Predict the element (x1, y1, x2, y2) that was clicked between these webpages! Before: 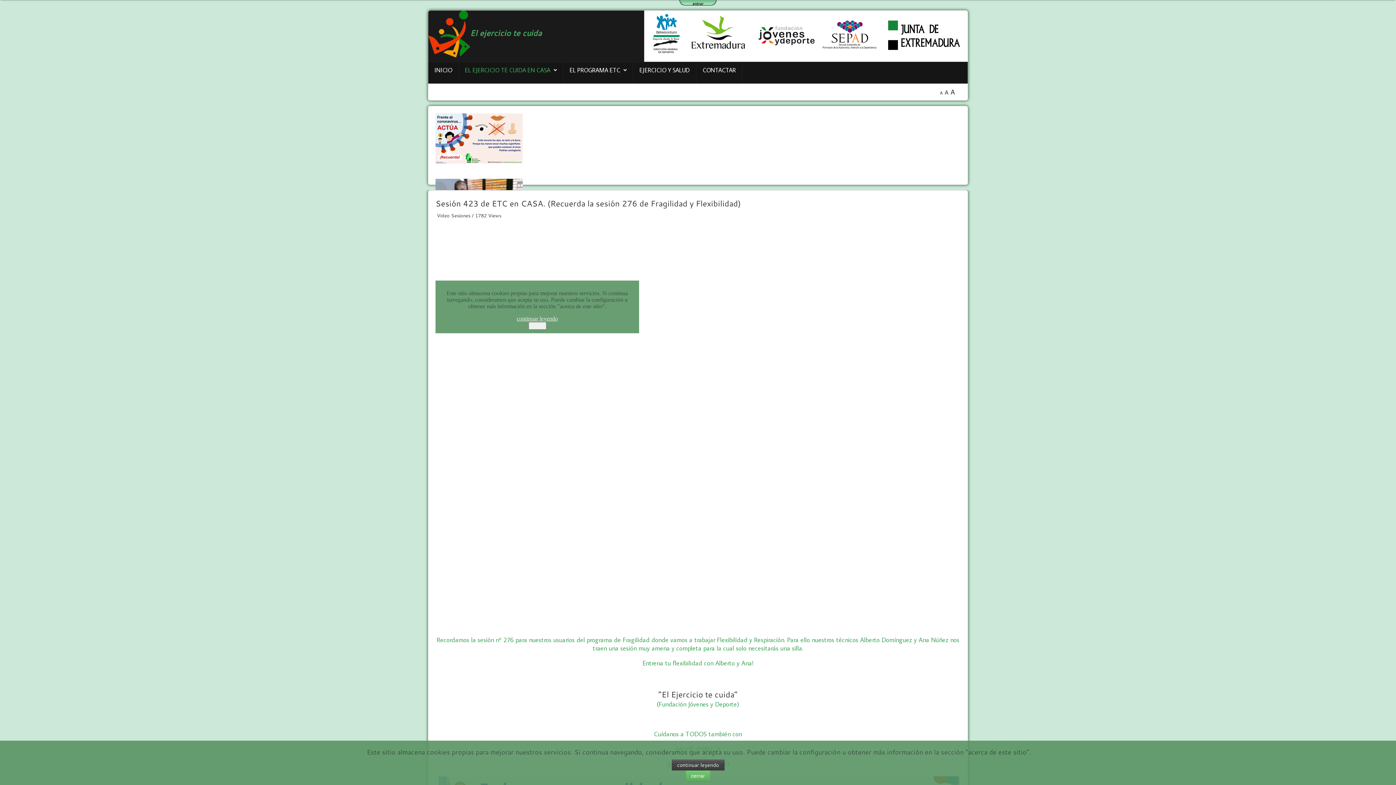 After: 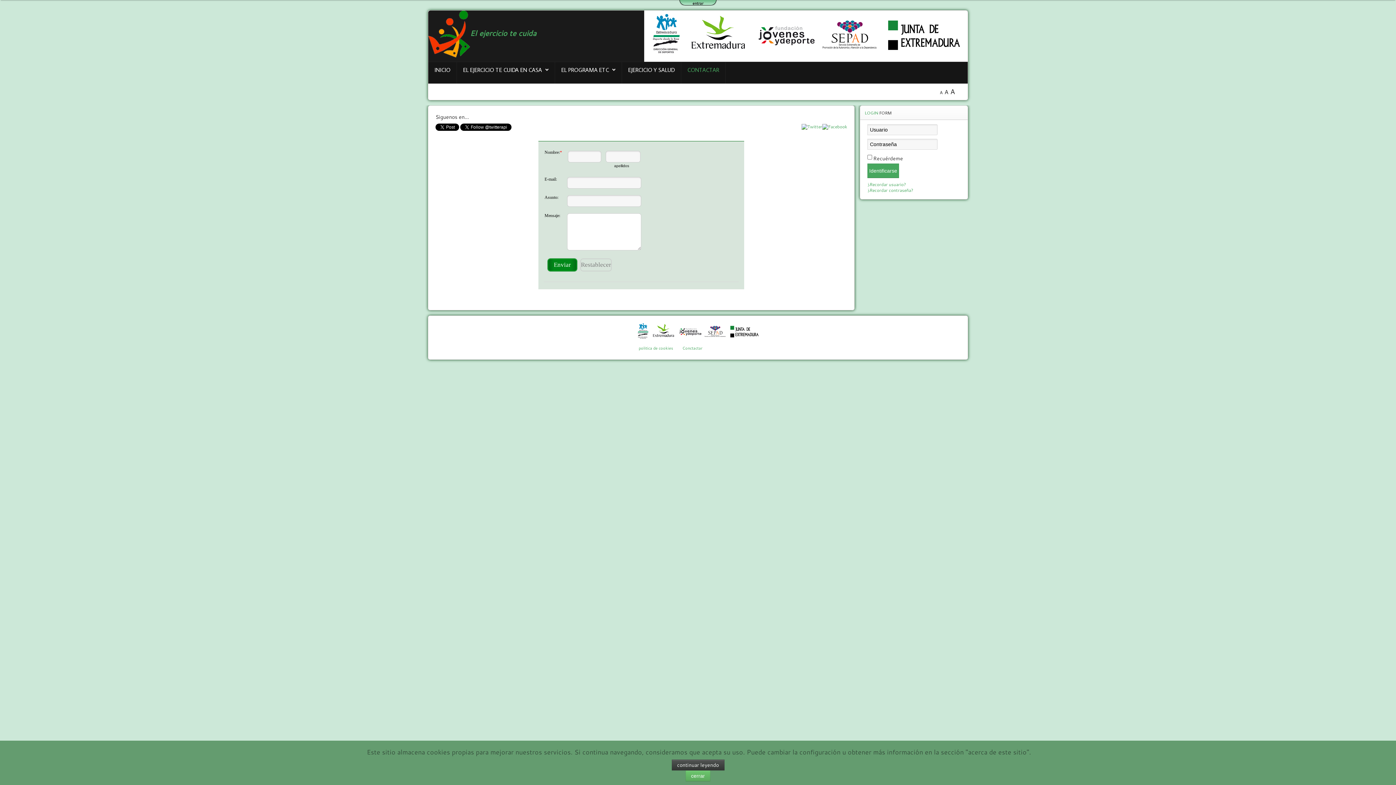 Action: label: CONTACTAR bbox: (702, 66, 736, 73)